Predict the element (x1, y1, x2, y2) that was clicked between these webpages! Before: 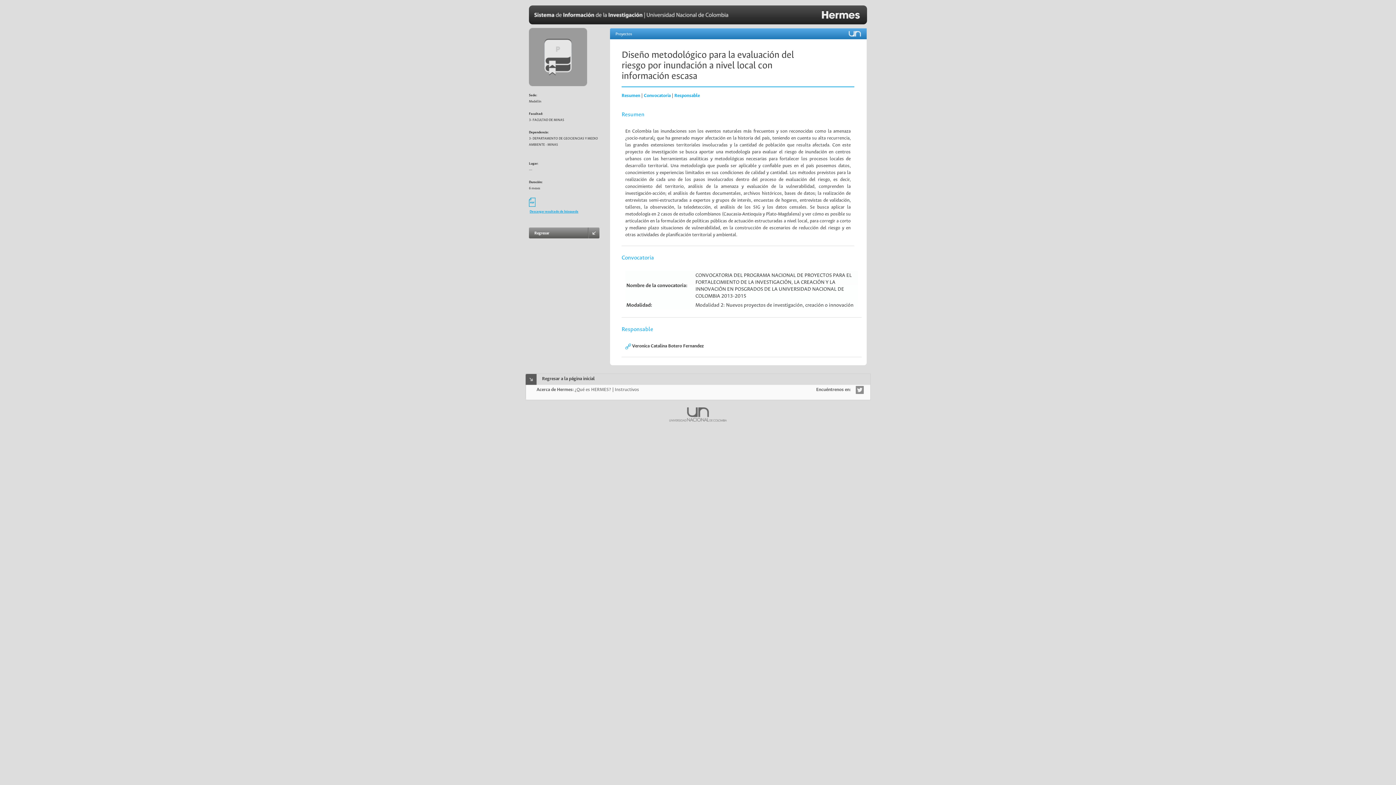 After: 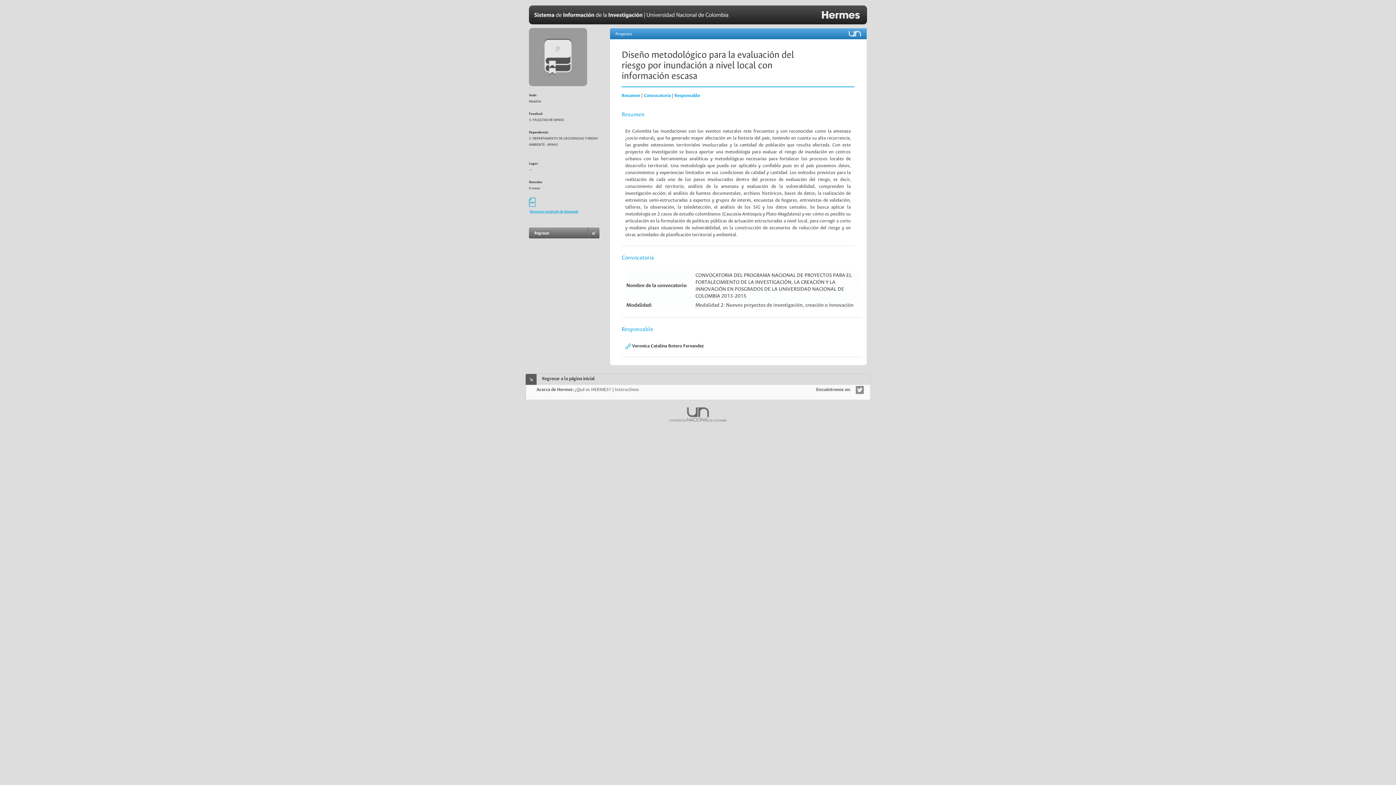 Action: label: Descargar resultado de búsqueda bbox: (529, 209, 578, 213)